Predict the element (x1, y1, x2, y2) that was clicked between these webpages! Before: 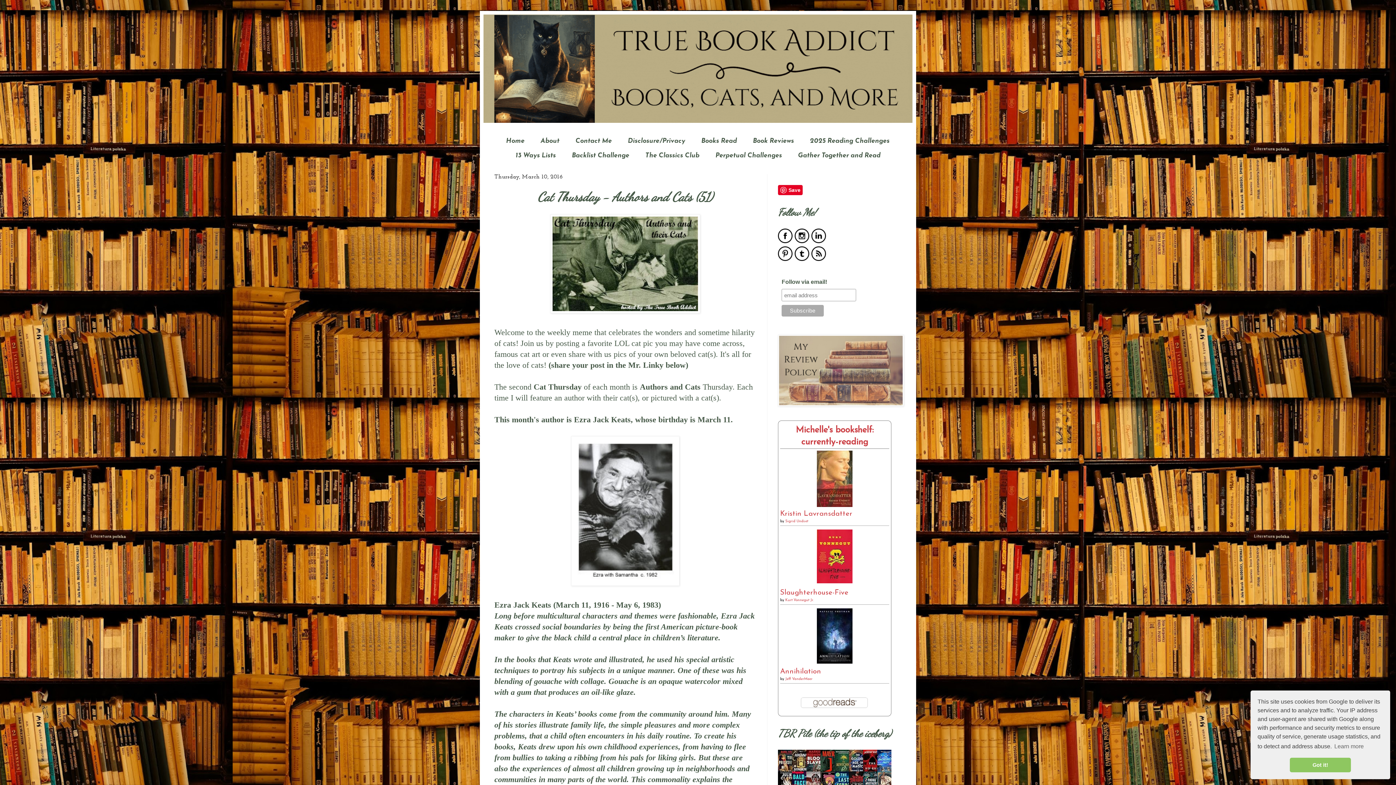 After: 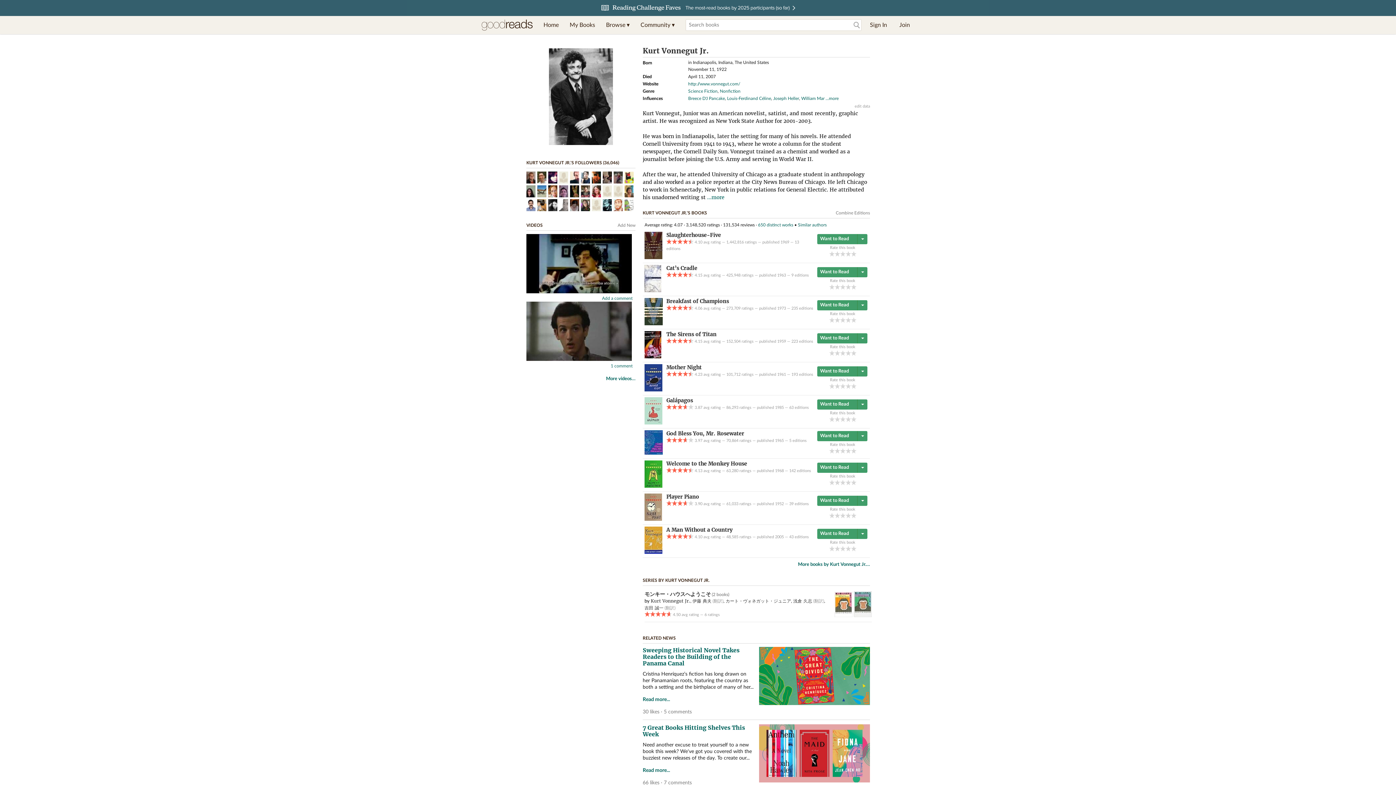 Action: label: Kurt Vonnegut Jr. bbox: (785, 598, 814, 602)